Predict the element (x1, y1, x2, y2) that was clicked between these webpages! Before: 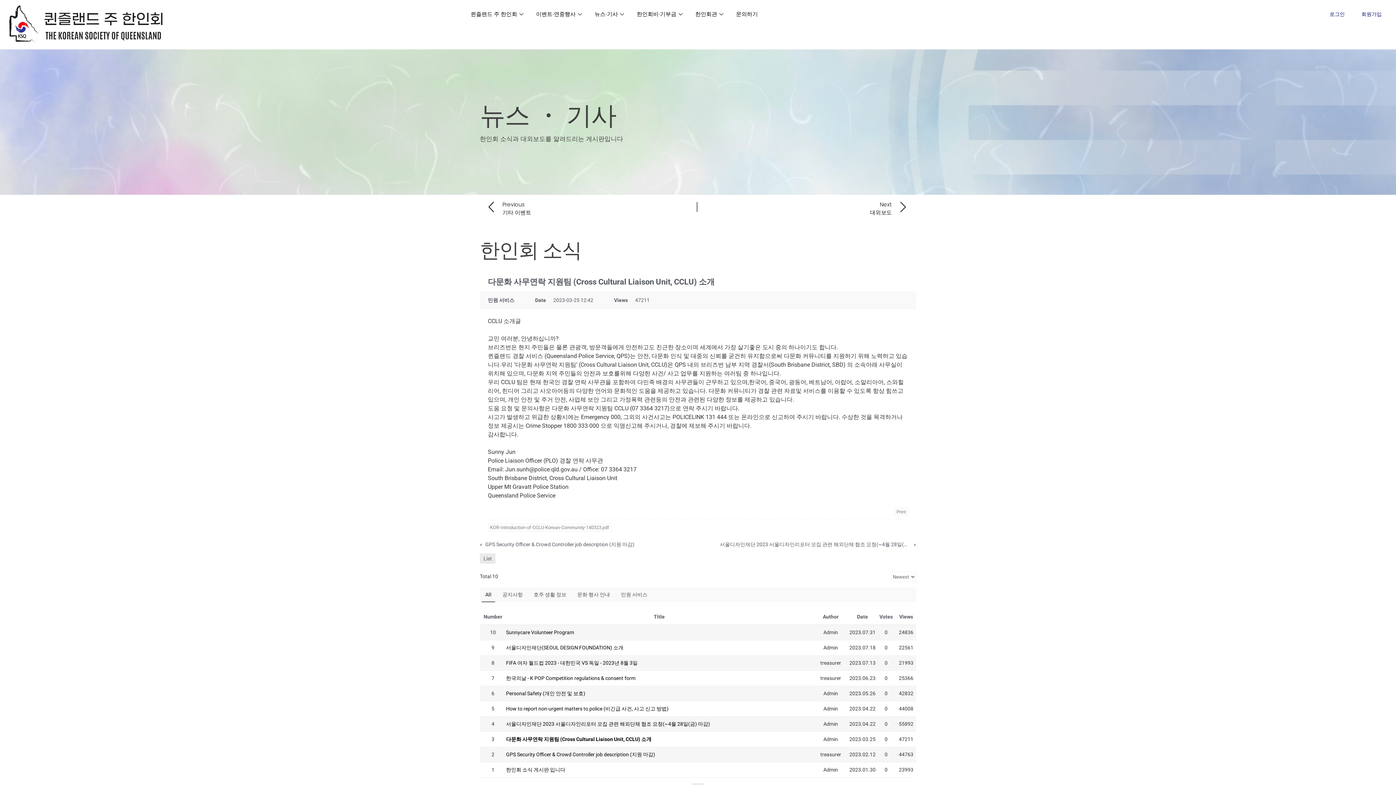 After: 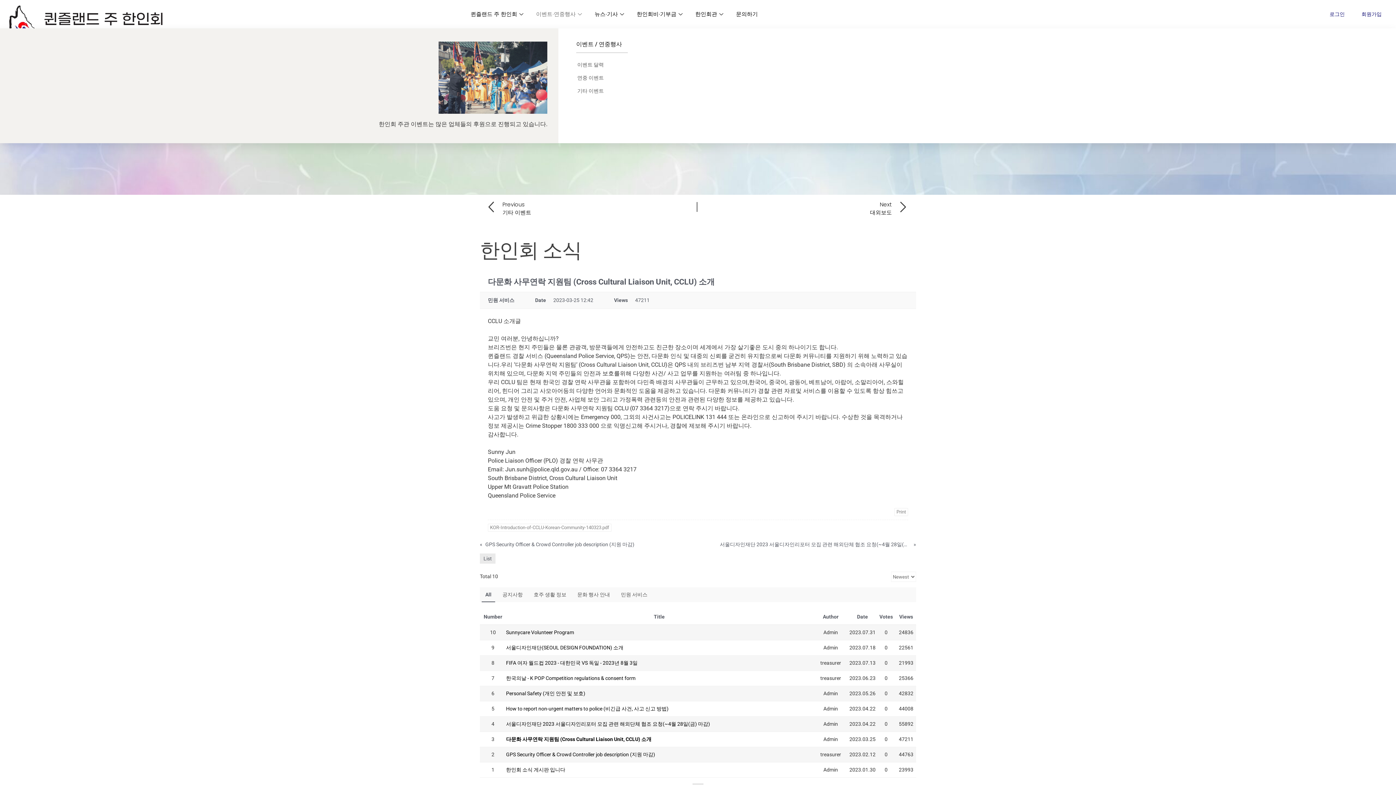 Action: bbox: (530, 0, 589, 28) label: 이벤트∙연중행사